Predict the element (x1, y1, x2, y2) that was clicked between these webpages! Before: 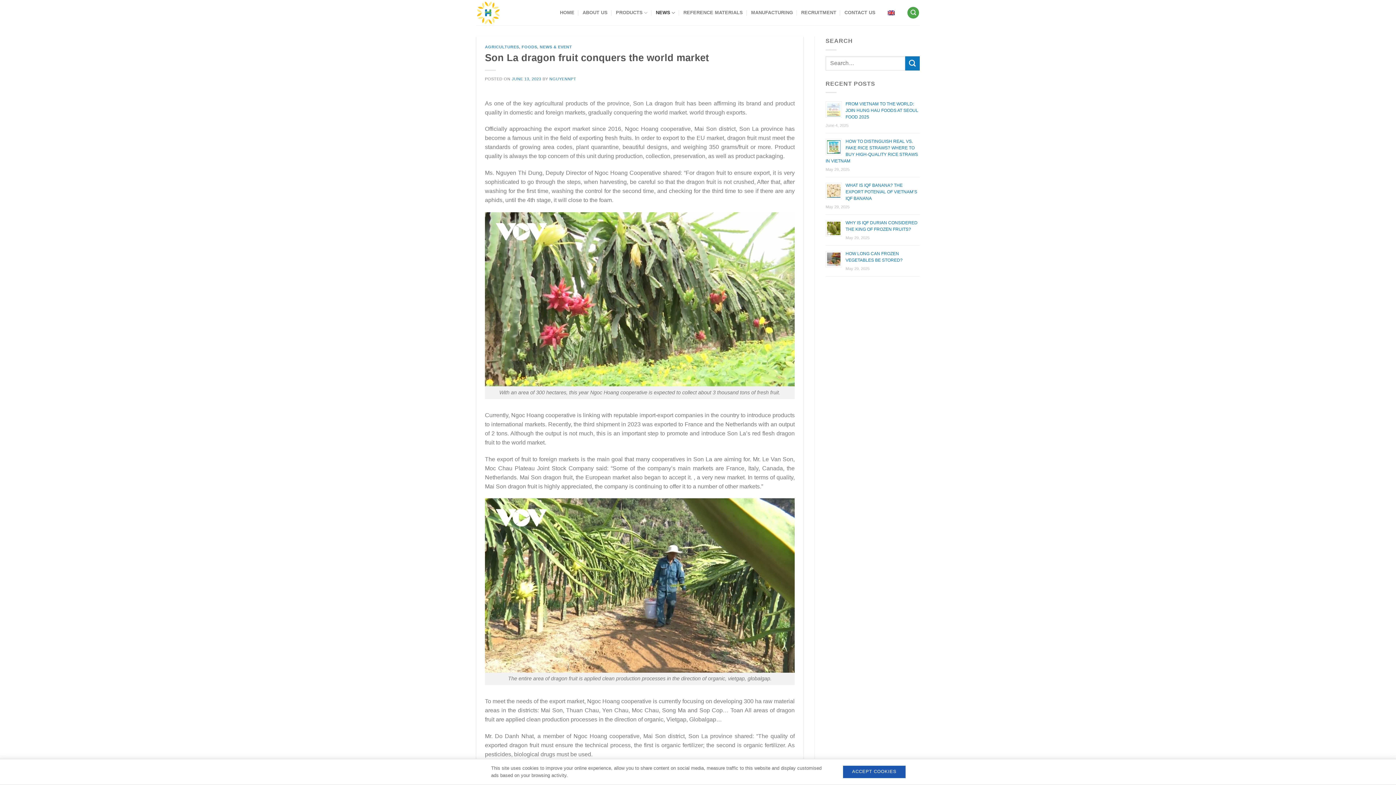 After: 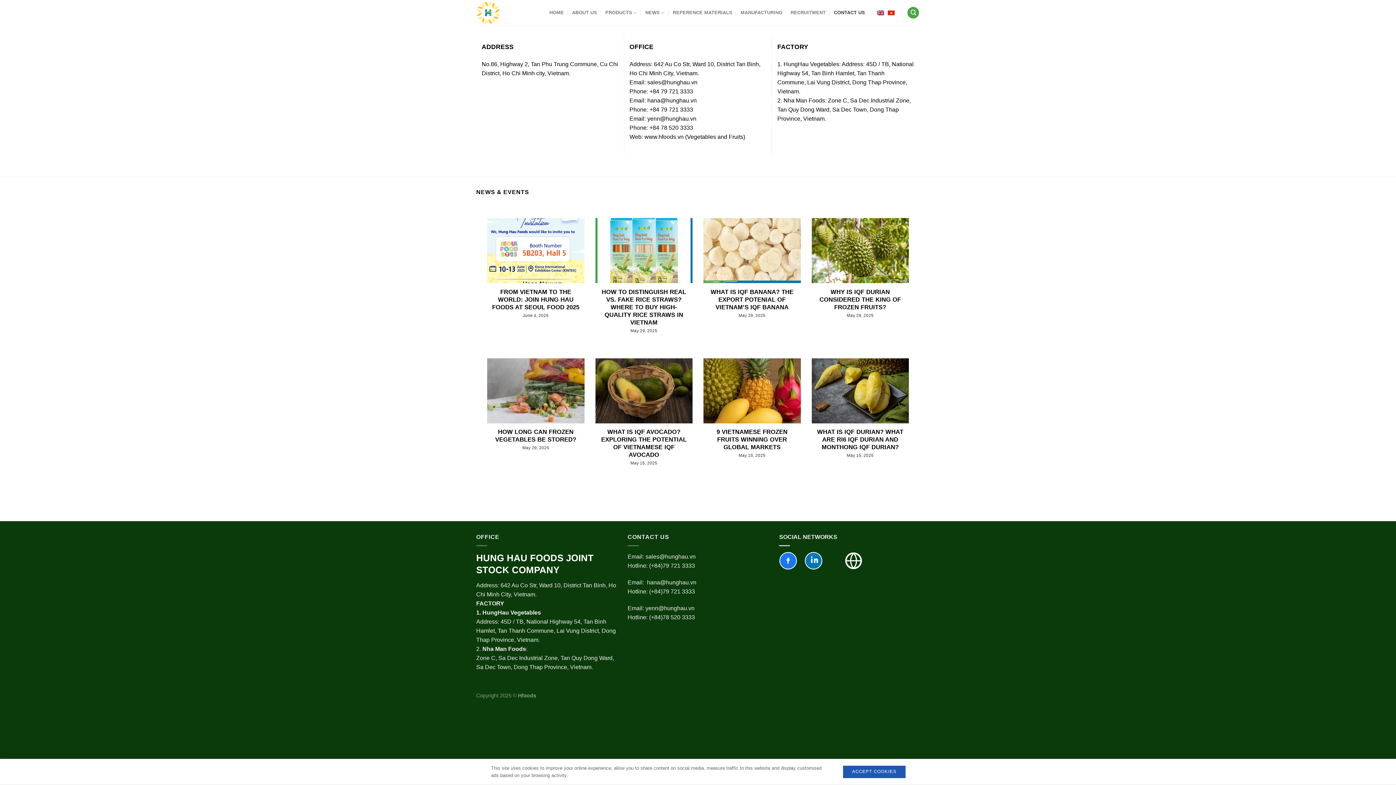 Action: bbox: (844, 6, 875, 19) label: CONTACT US